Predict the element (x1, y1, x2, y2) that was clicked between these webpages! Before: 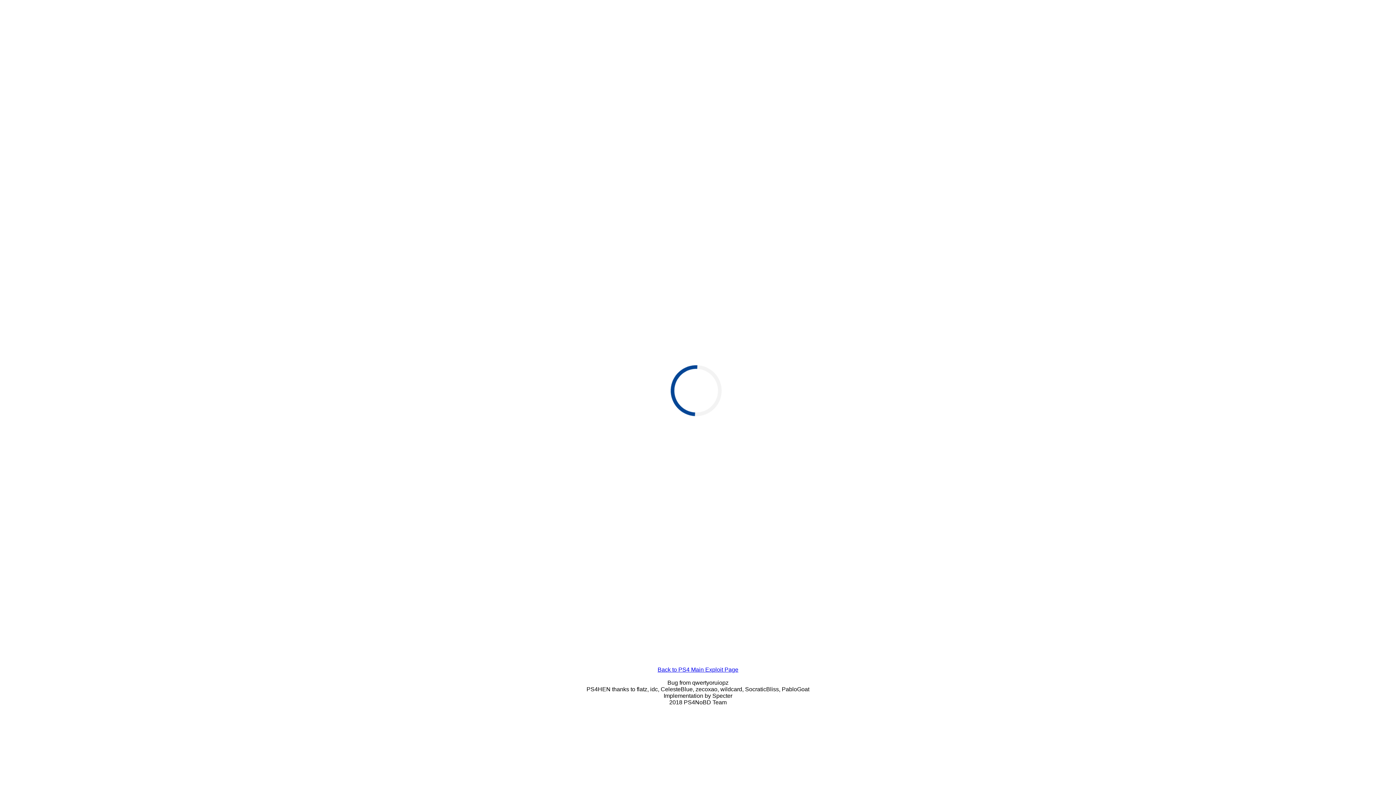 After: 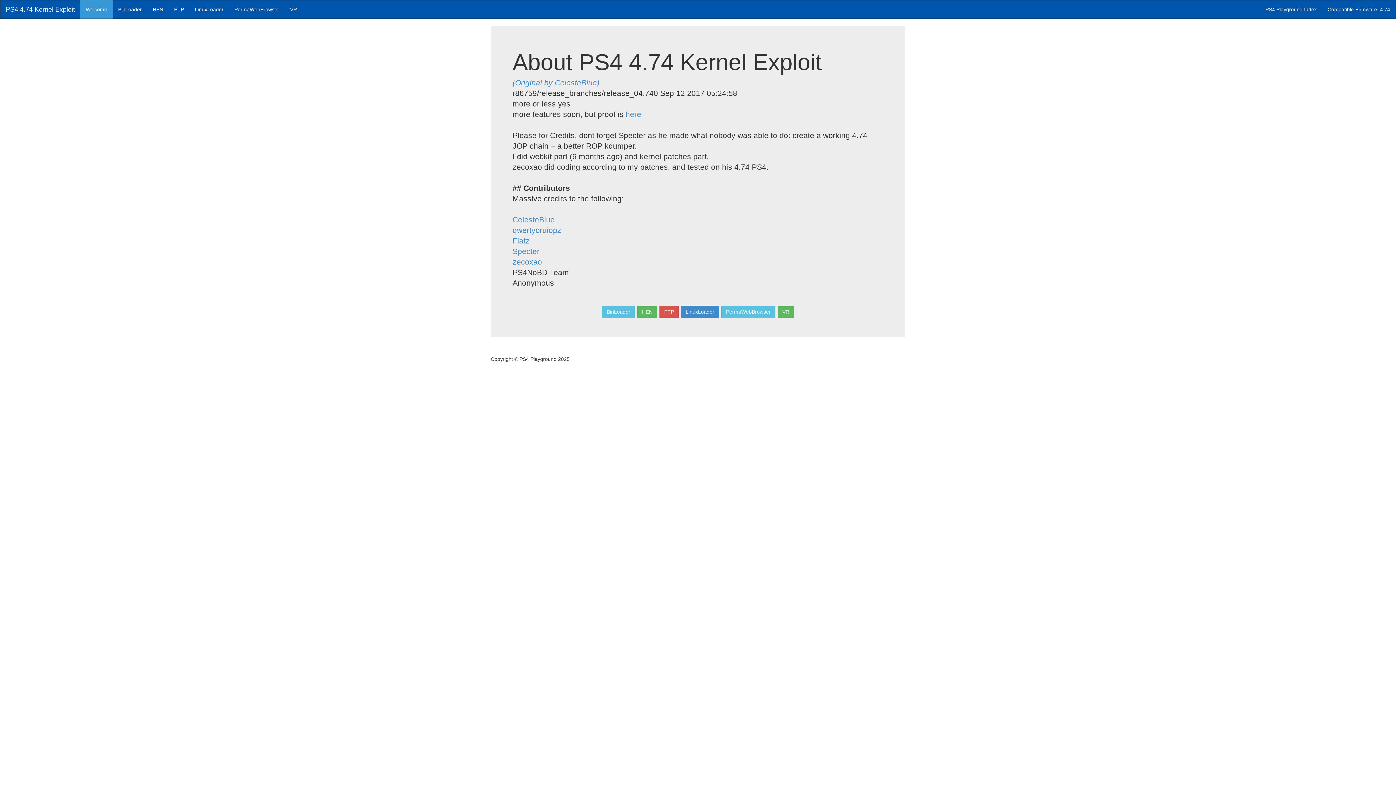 Action: label: Back to PS4 Main Exploit Page bbox: (657, 666, 738, 673)